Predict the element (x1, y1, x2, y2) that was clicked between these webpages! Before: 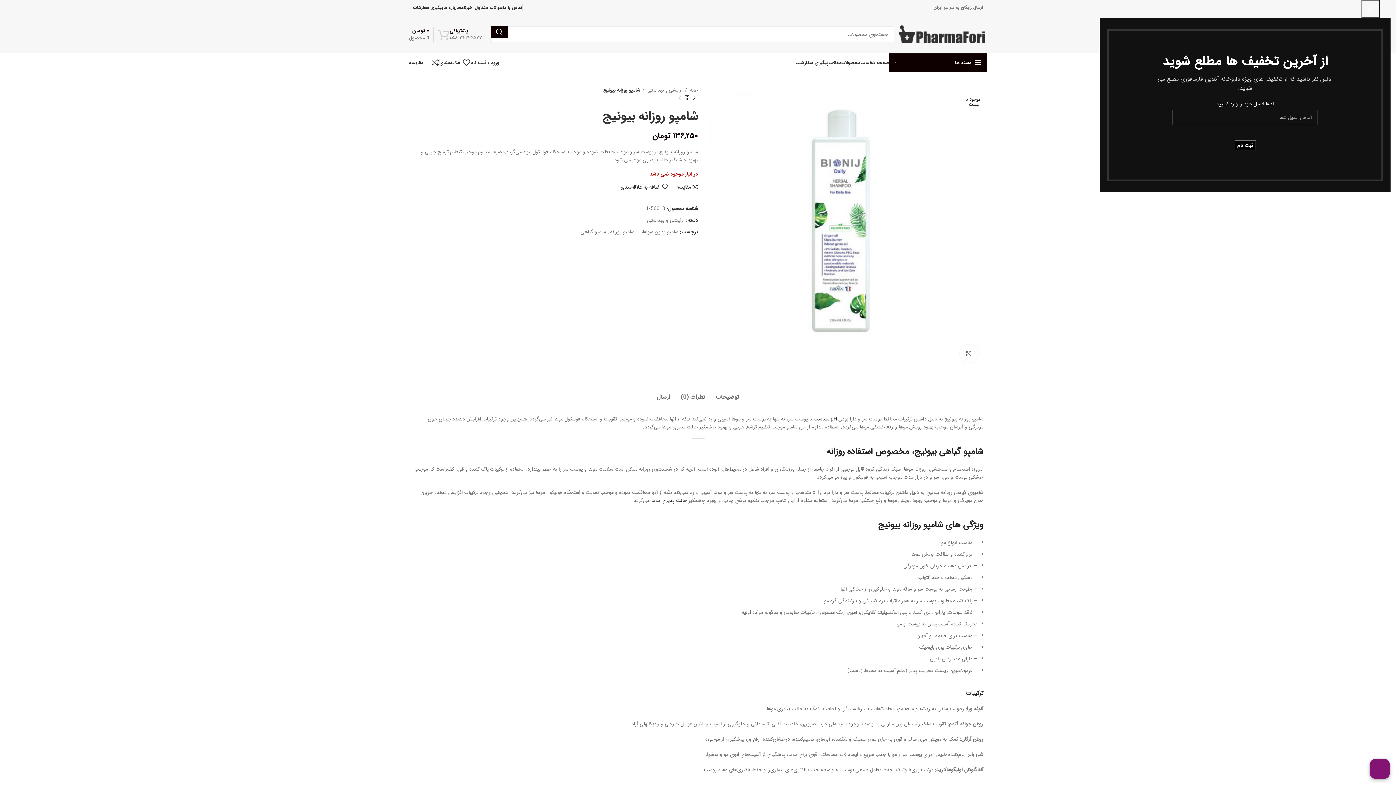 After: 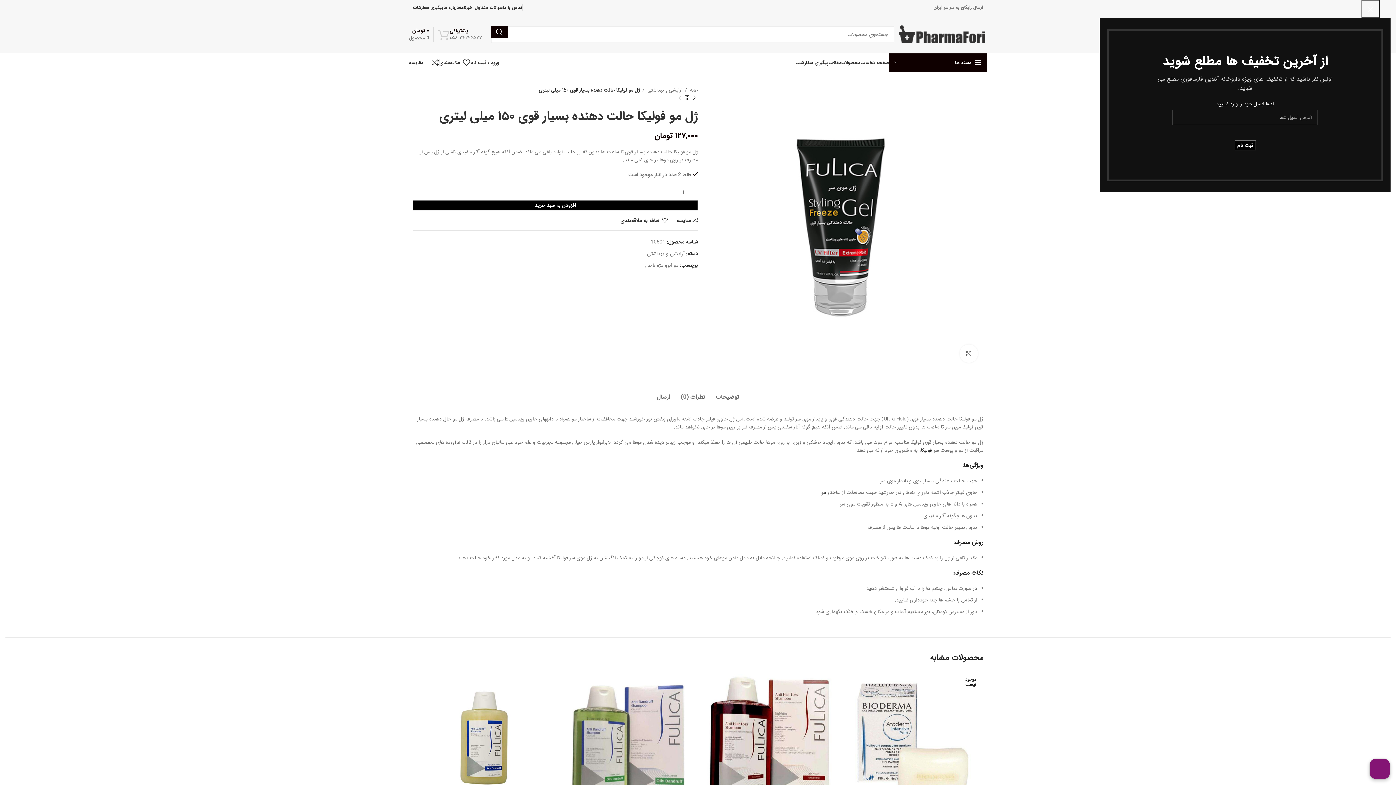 Action: bbox: (651, 496, 687, 504) label: حالت پذیری موها